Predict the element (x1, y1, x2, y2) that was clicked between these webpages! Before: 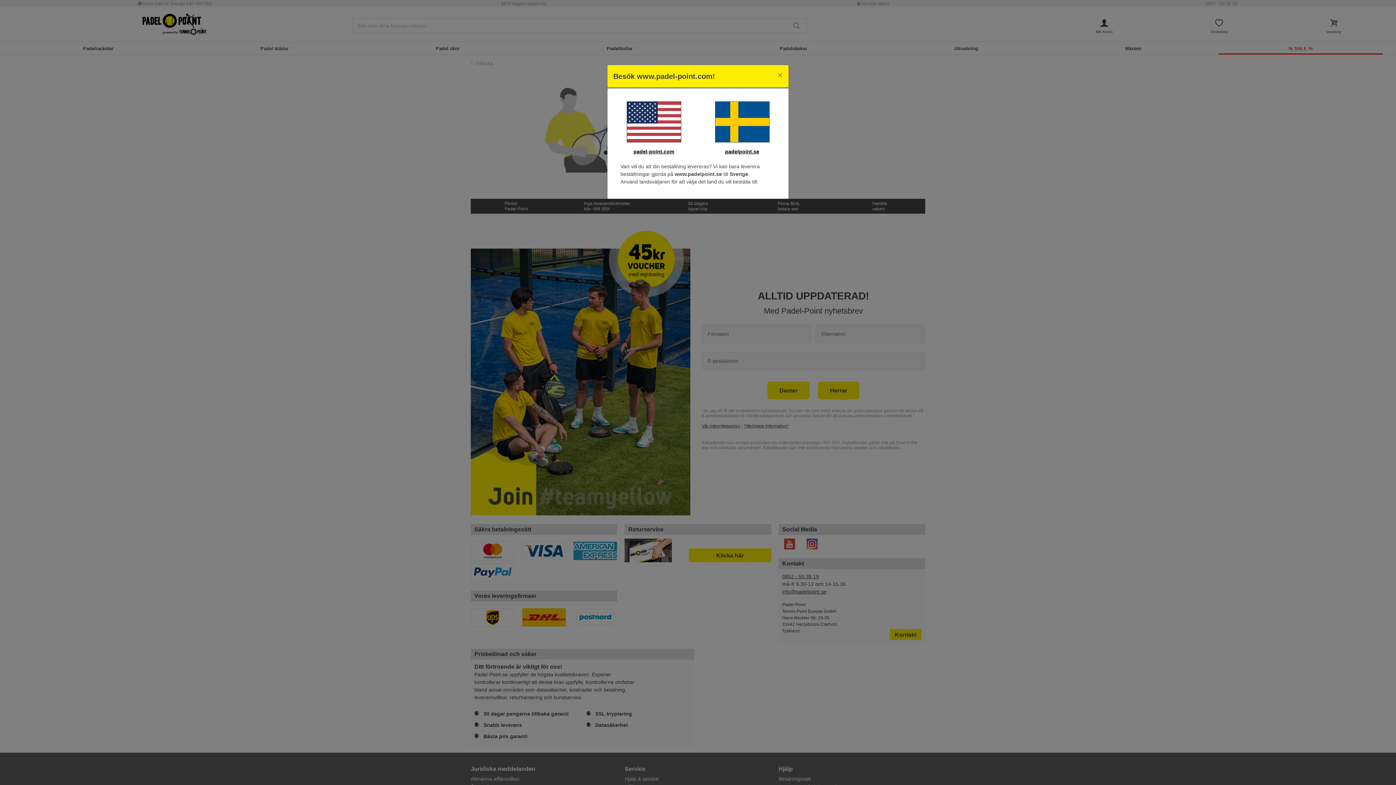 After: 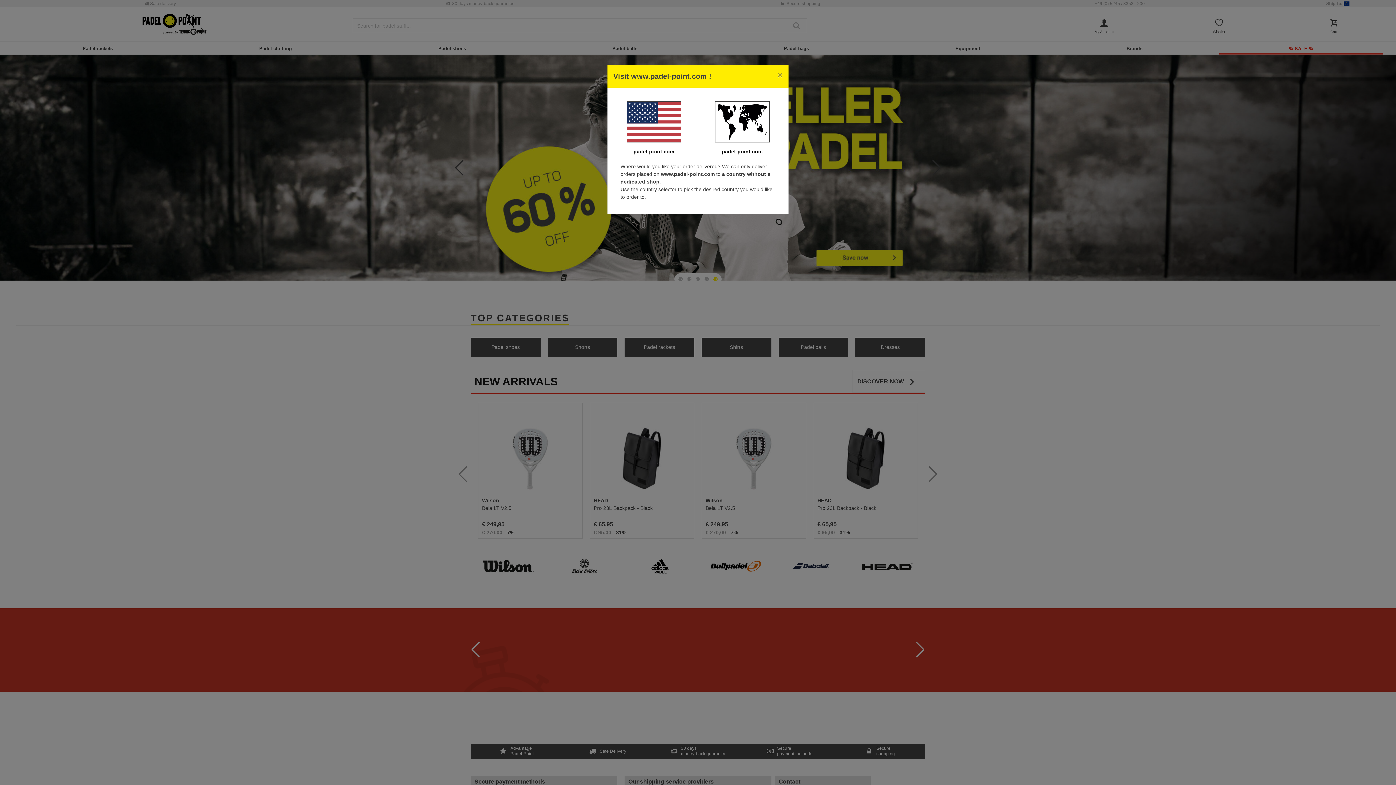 Action: label: padel-point.com bbox: (633, 148, 674, 154)